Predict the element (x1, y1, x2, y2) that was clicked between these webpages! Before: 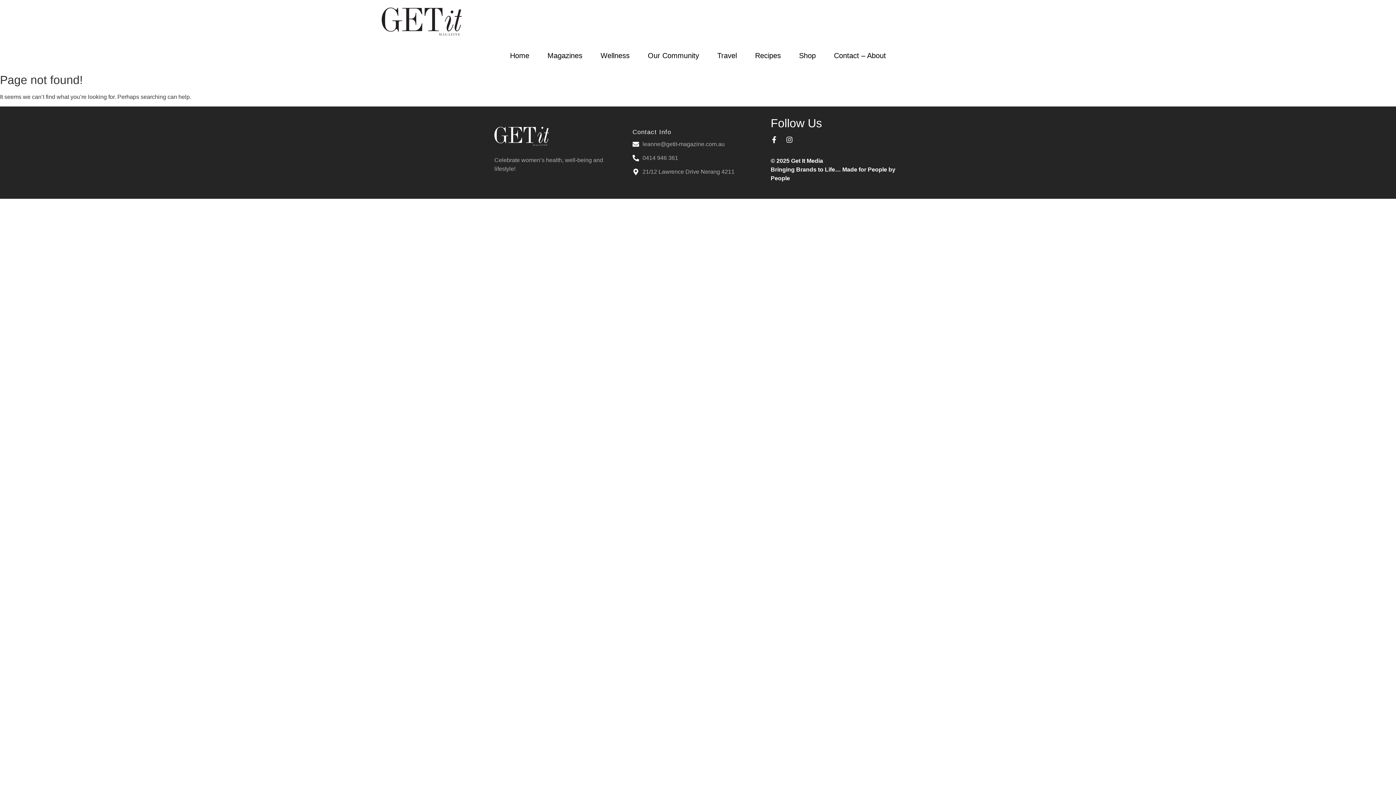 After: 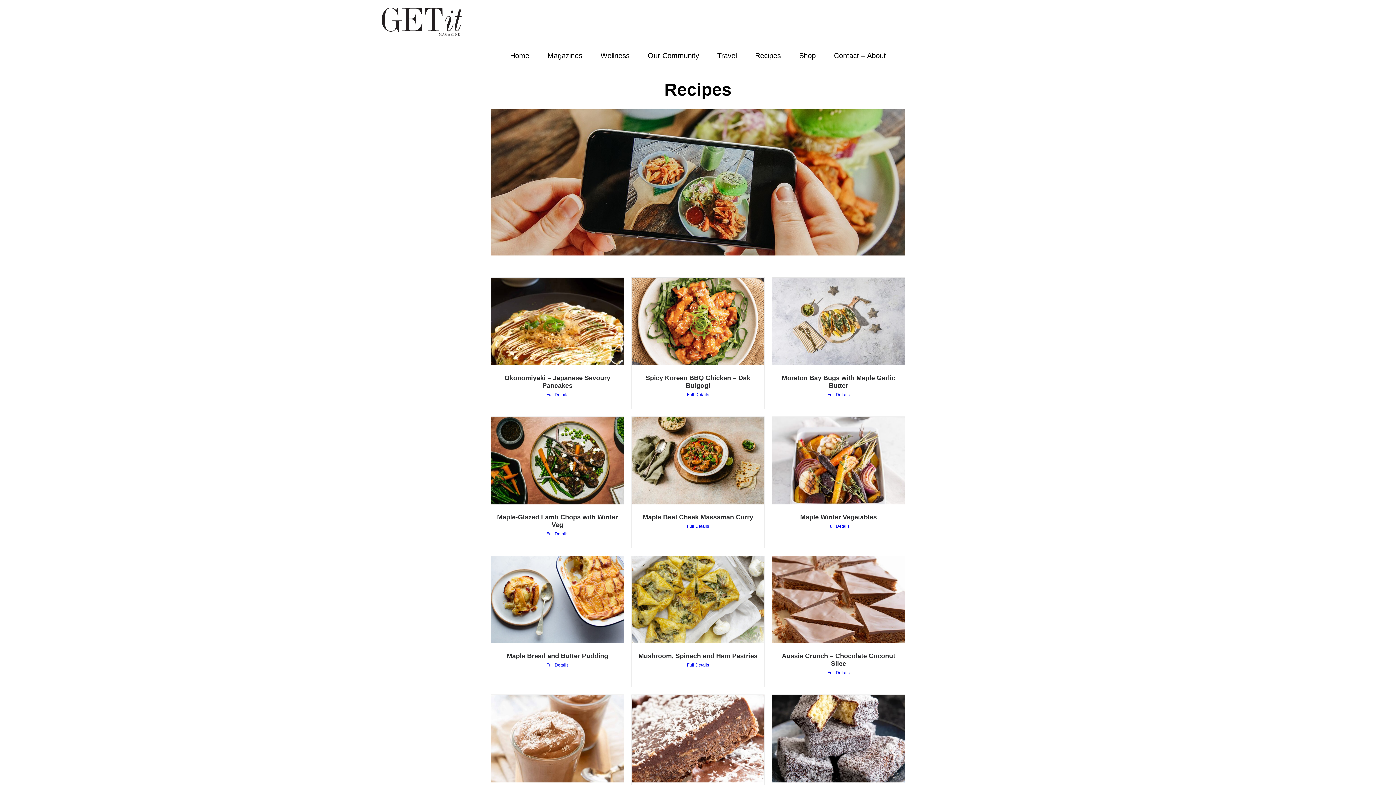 Action: bbox: (749, 45, 786, 66) label: Recipes